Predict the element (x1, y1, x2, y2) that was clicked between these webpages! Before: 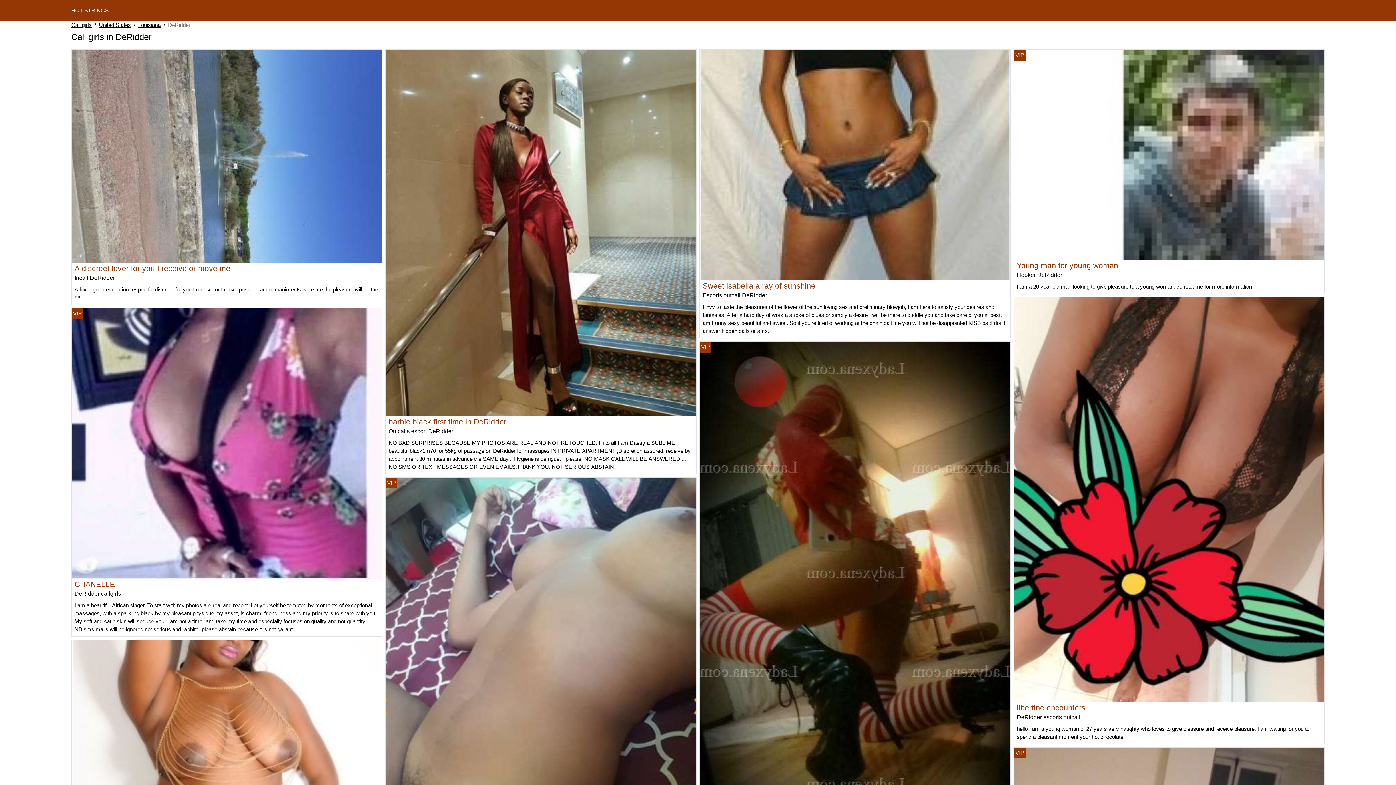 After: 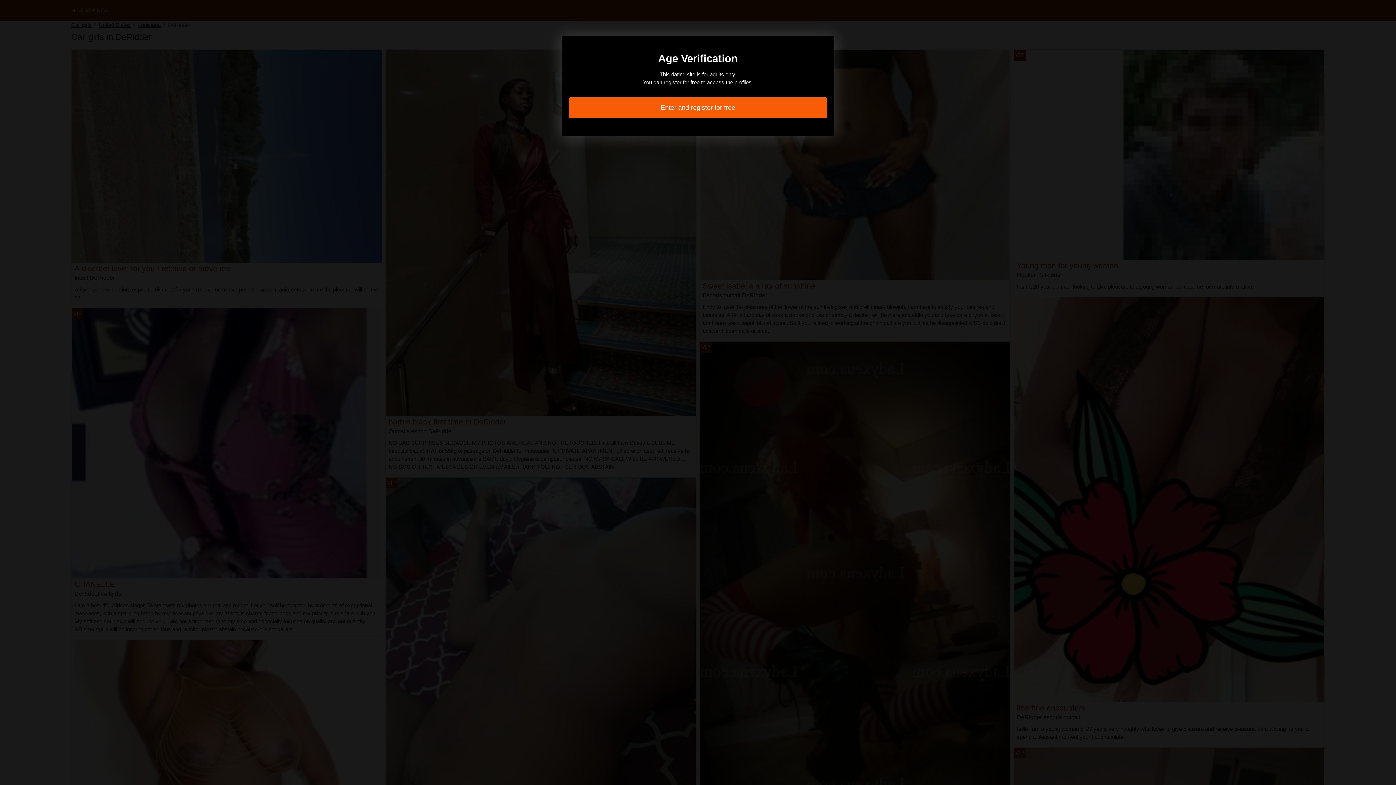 Action: bbox: (71, 152, 382, 158)